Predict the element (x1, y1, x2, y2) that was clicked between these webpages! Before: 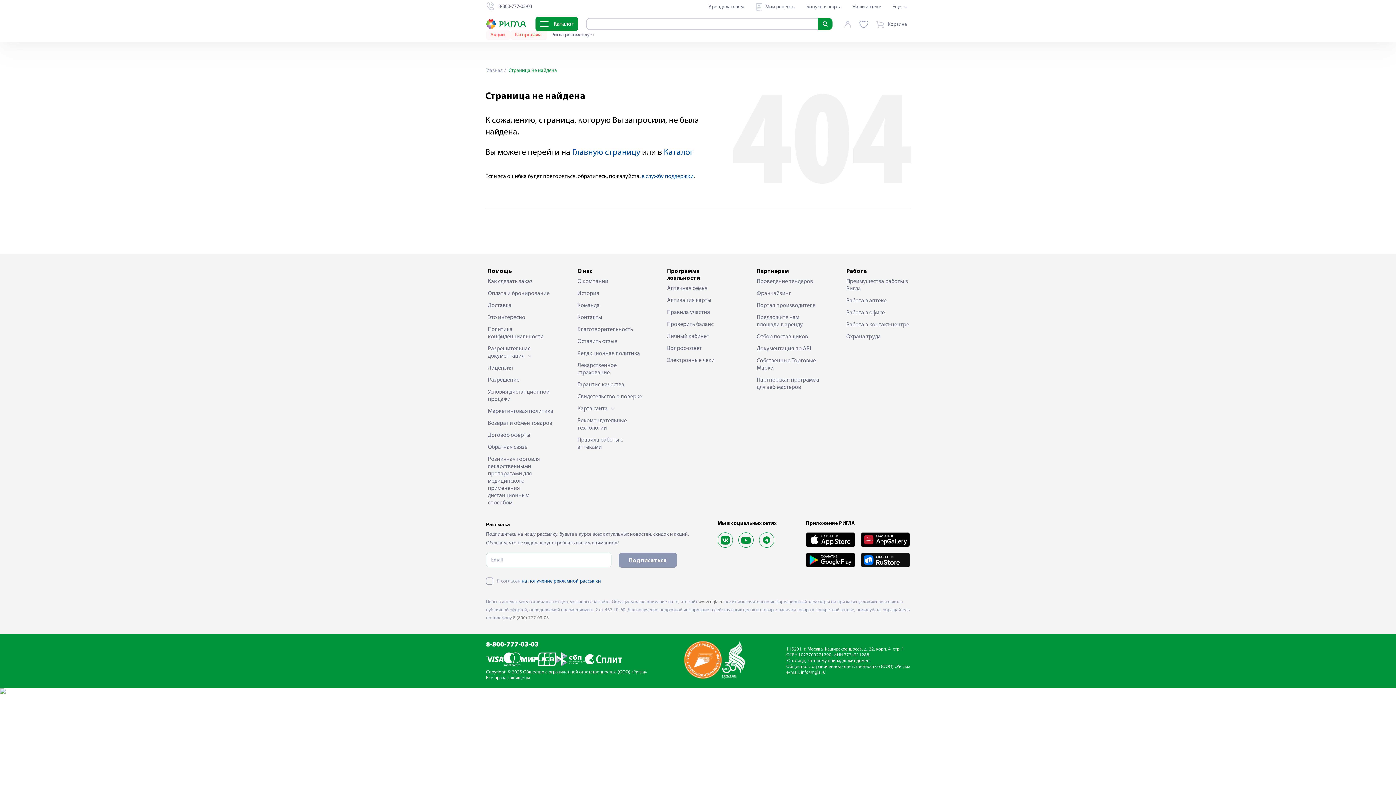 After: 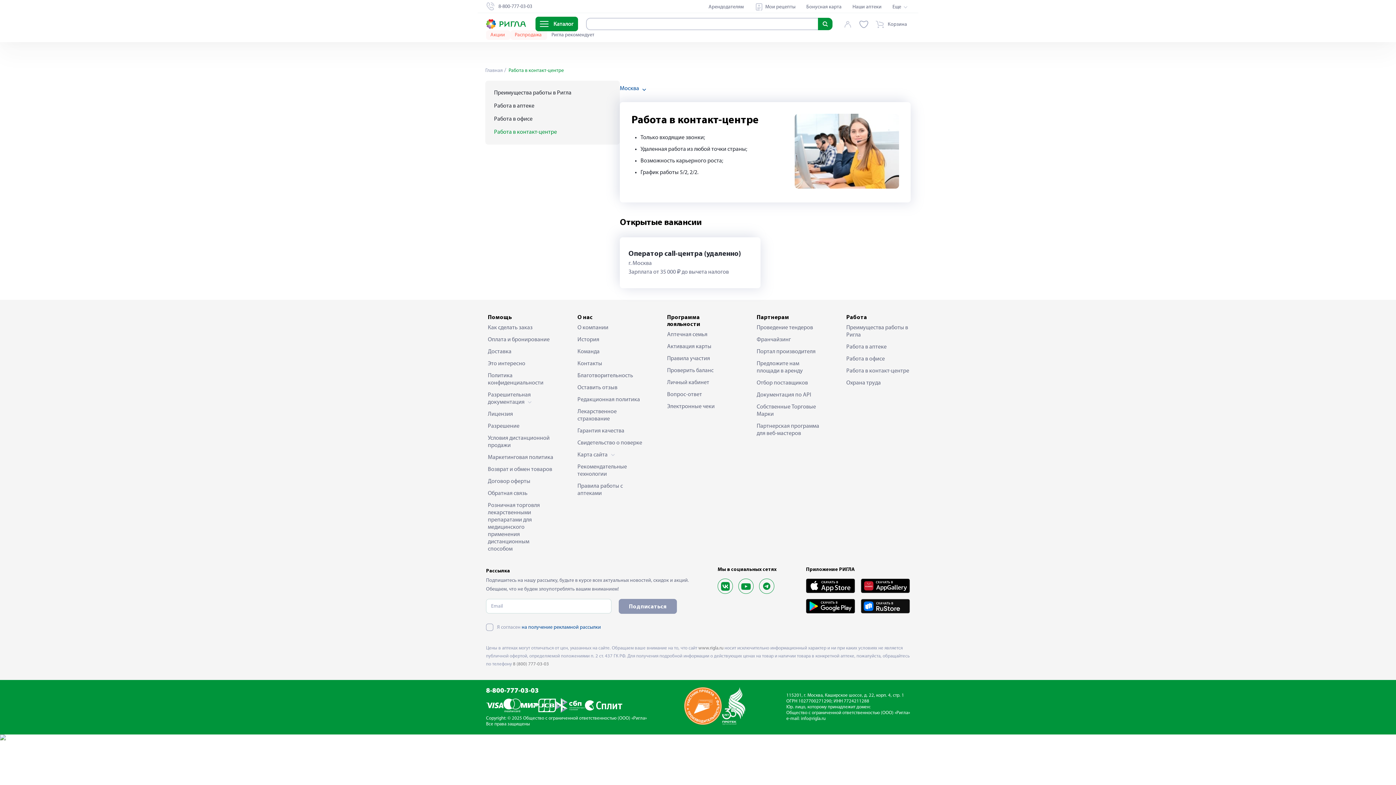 Action: bbox: (846, 319, 912, 331) label: Работа в контакт-центре